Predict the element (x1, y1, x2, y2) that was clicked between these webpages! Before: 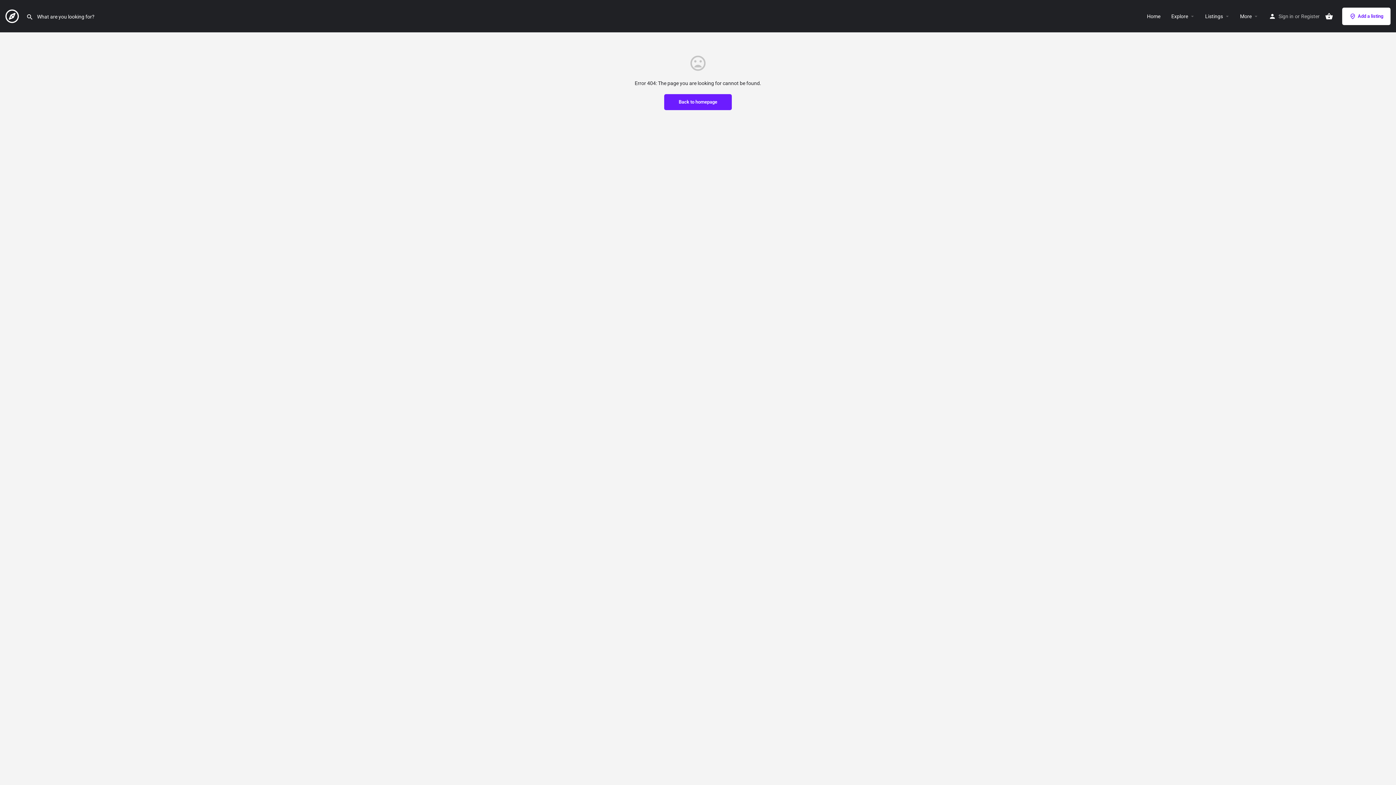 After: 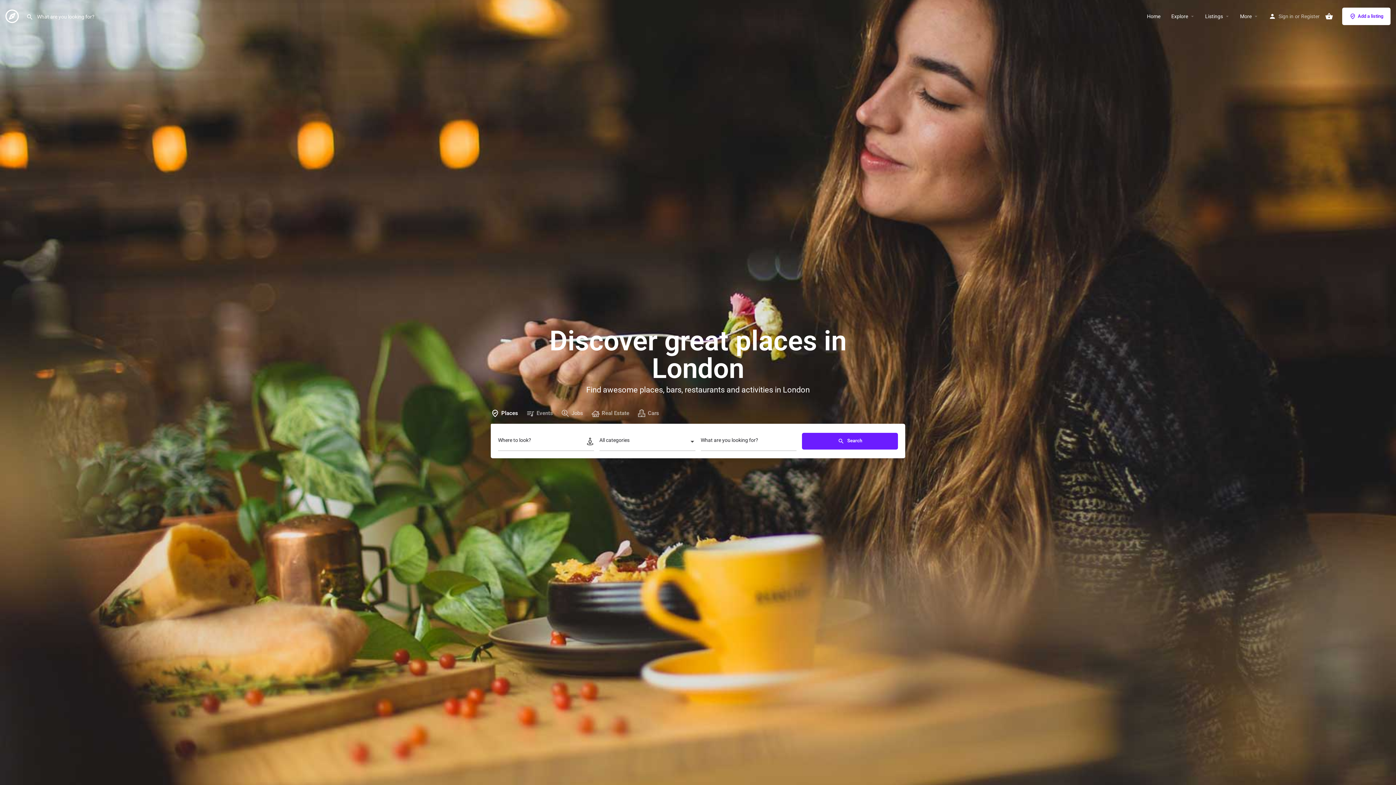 Action: bbox: (664, 94, 732, 110) label: Back to homepage